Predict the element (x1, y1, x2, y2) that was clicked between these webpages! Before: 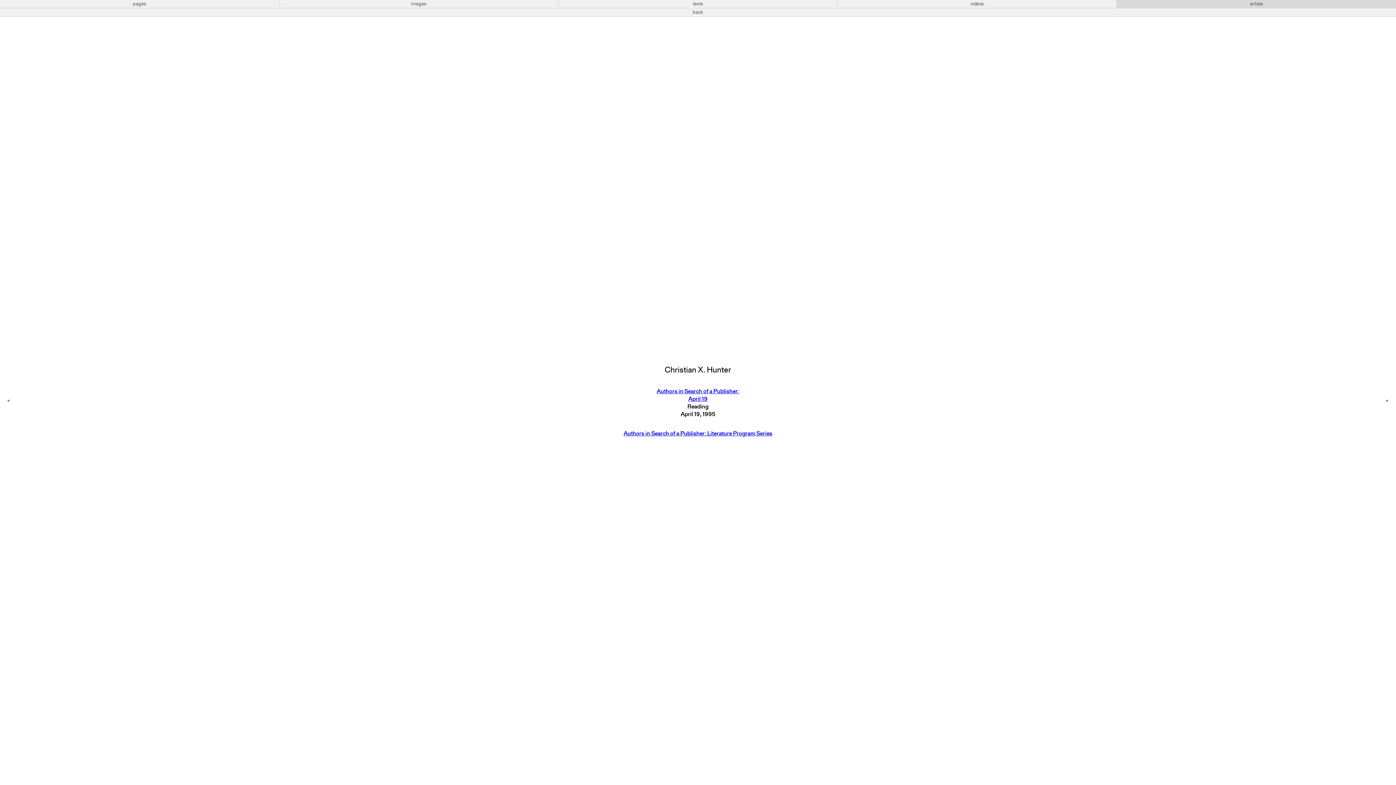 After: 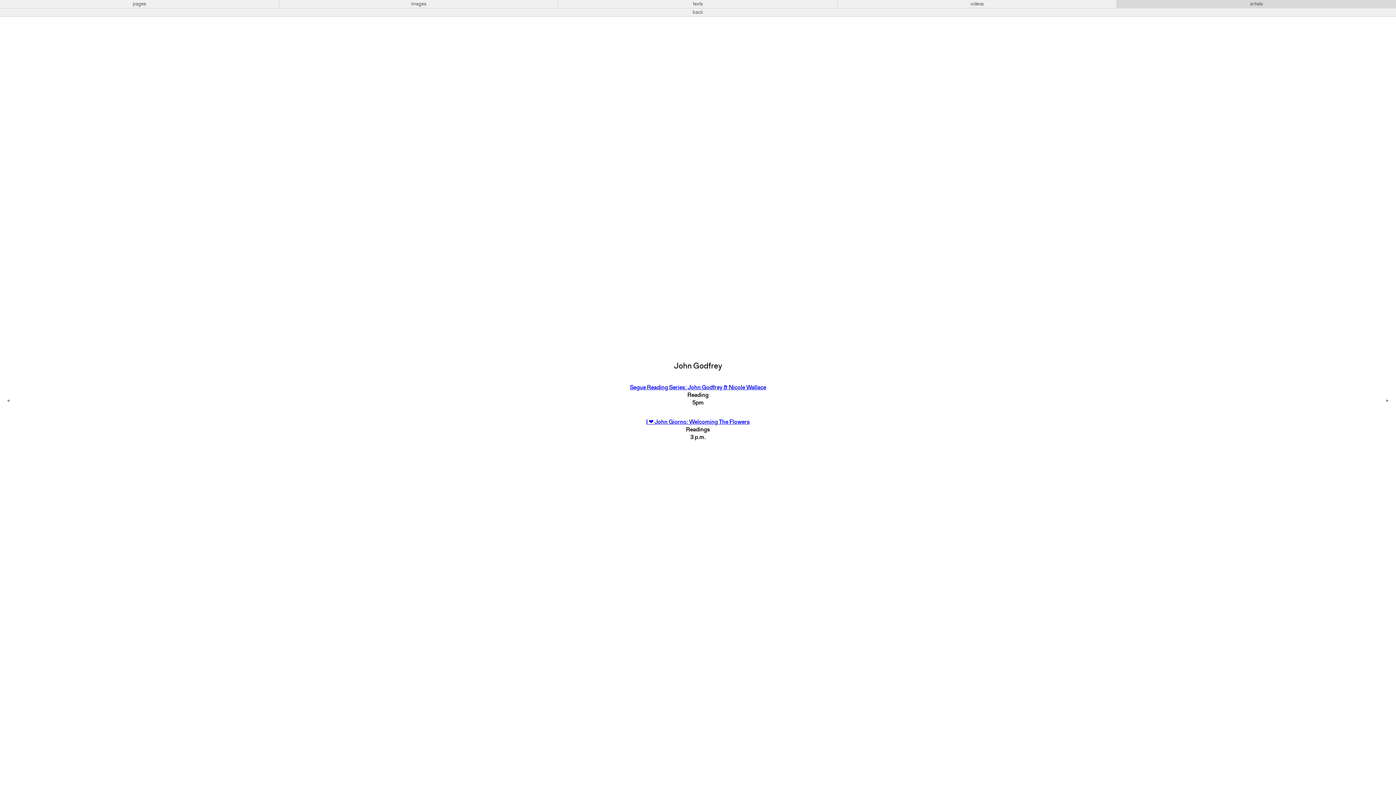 Action: bbox: (0, 16, 16, 785)